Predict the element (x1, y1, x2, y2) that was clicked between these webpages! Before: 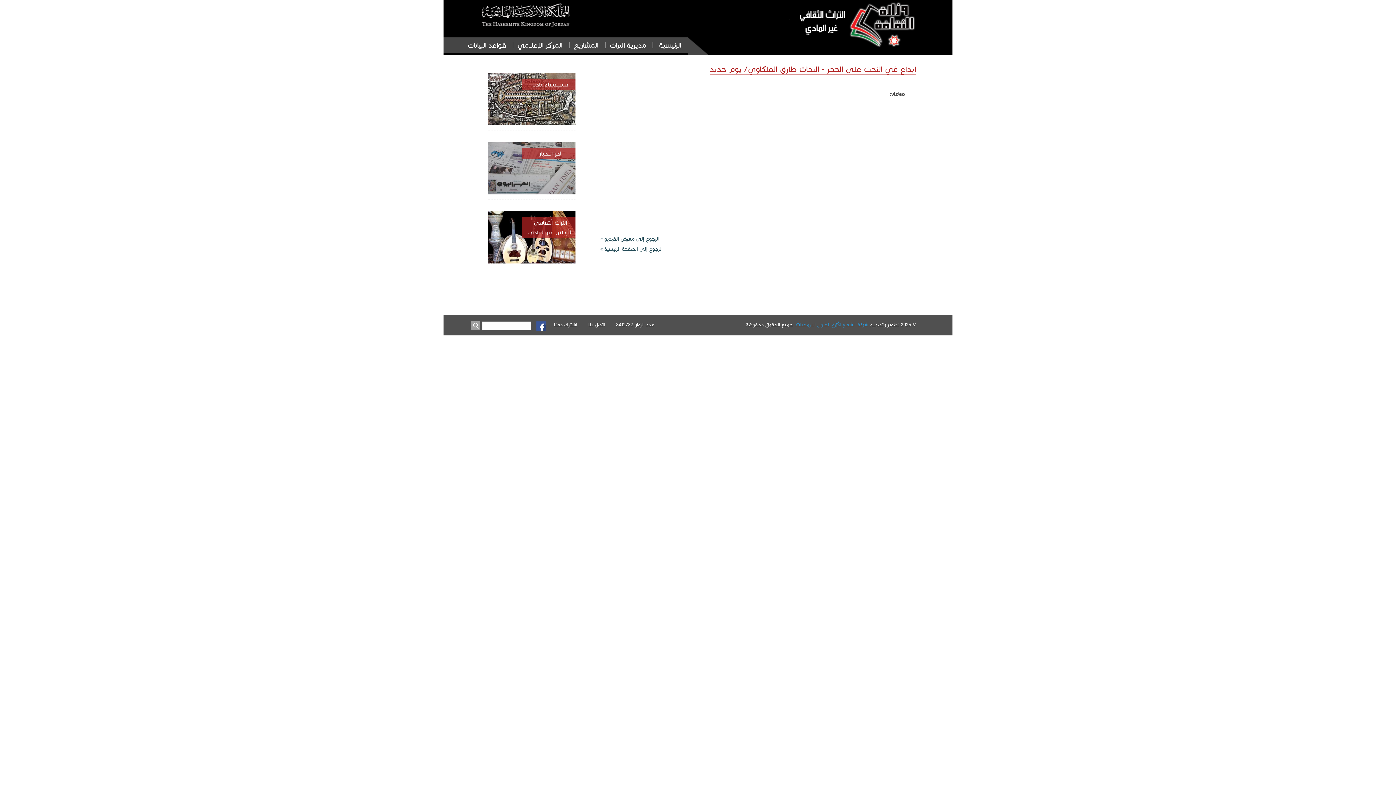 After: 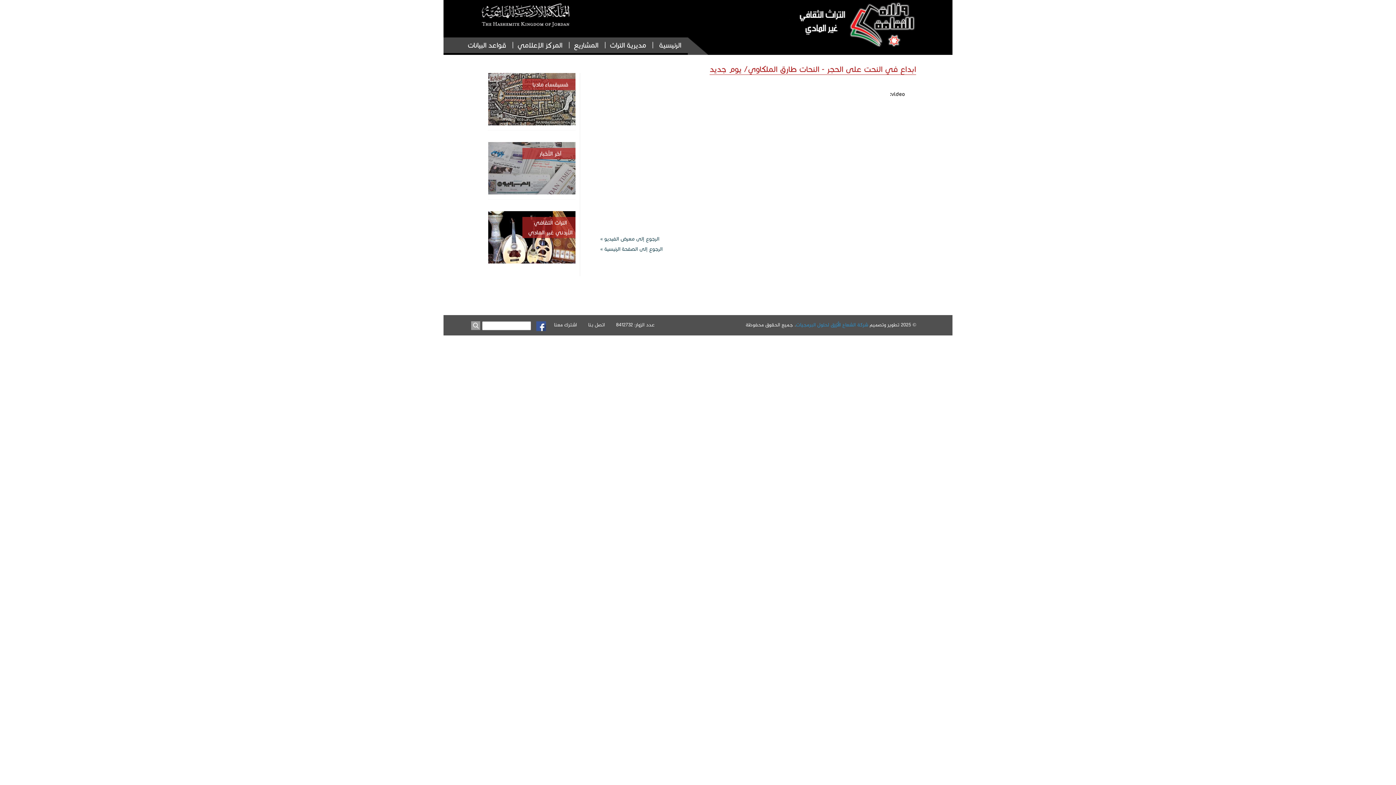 Action: bbox: (536, 325, 546, 334)